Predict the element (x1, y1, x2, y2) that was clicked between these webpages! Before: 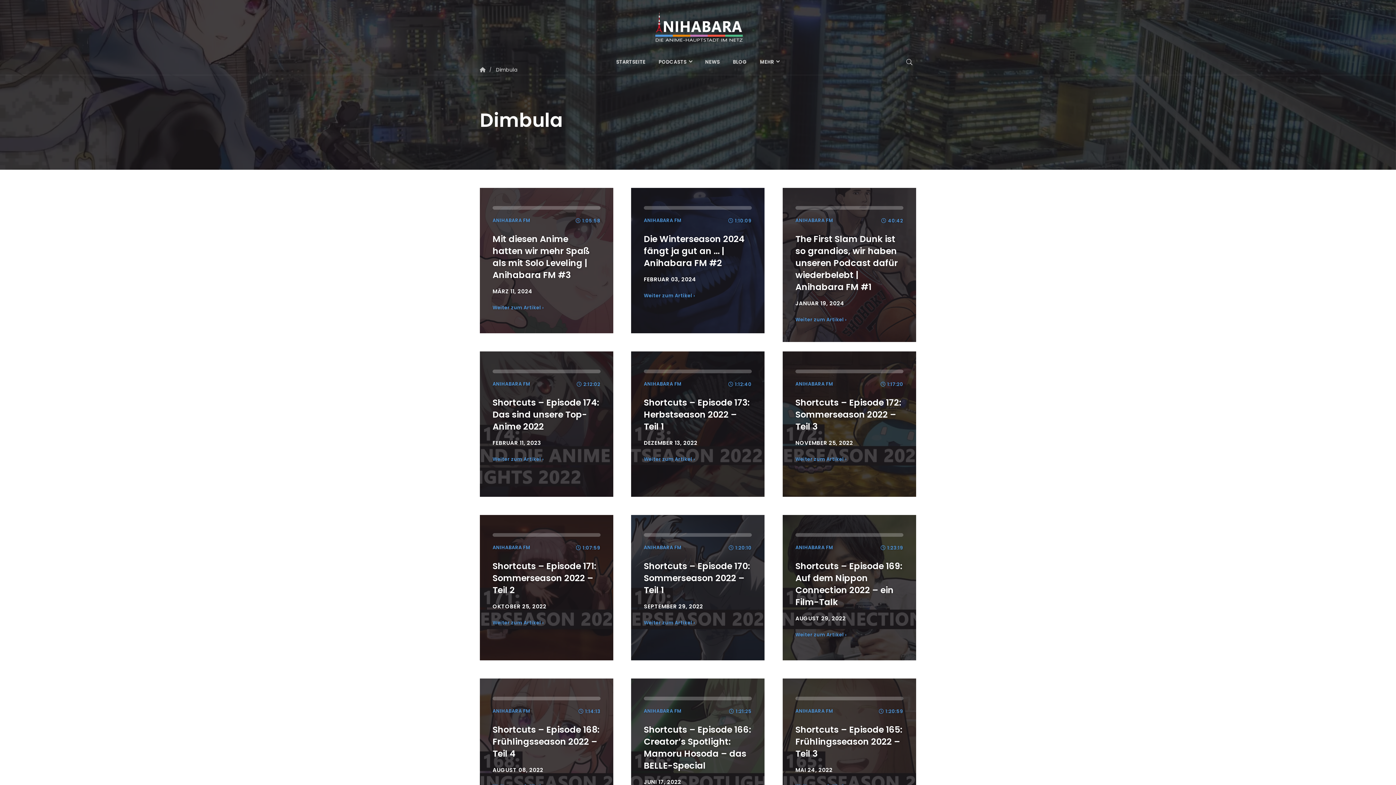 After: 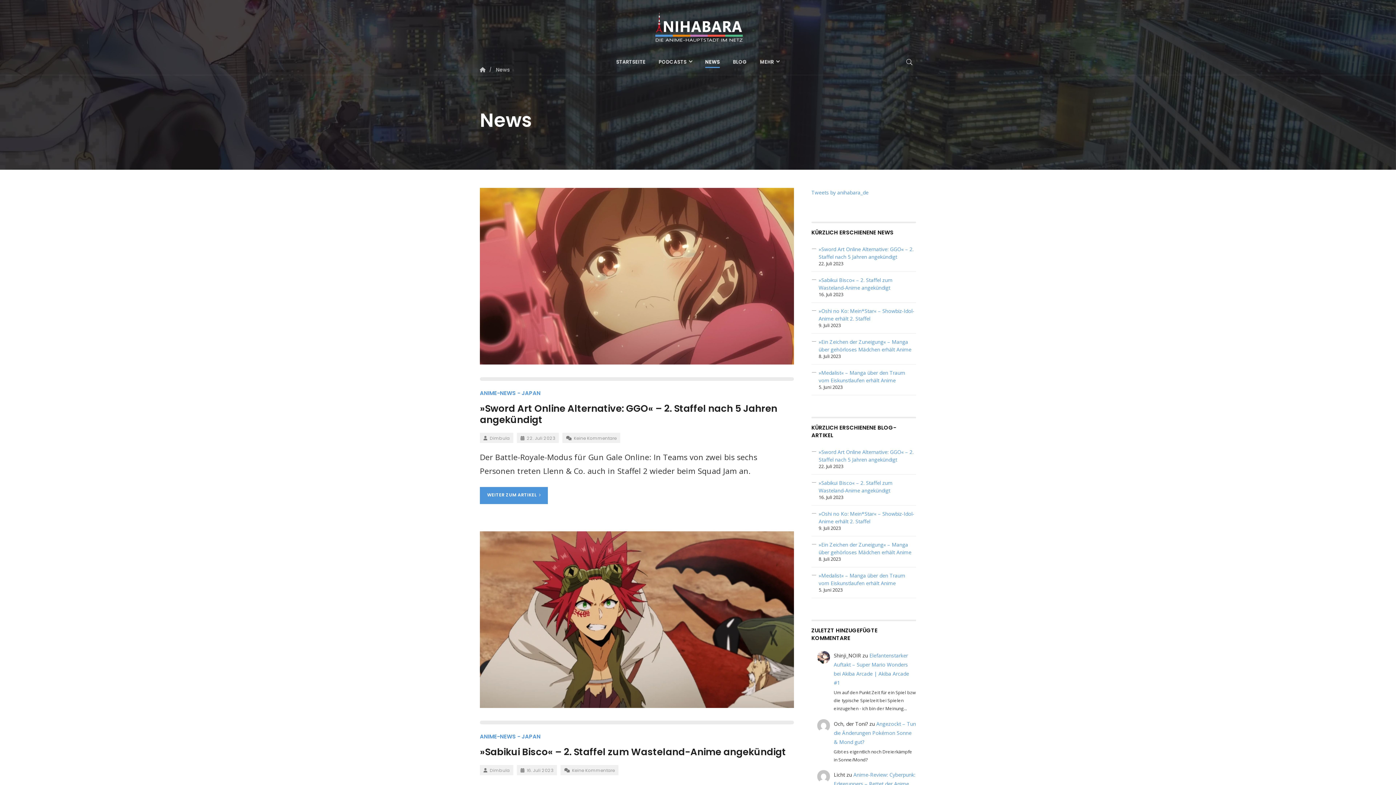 Action: bbox: (698, 48, 726, 75) label: NEWS